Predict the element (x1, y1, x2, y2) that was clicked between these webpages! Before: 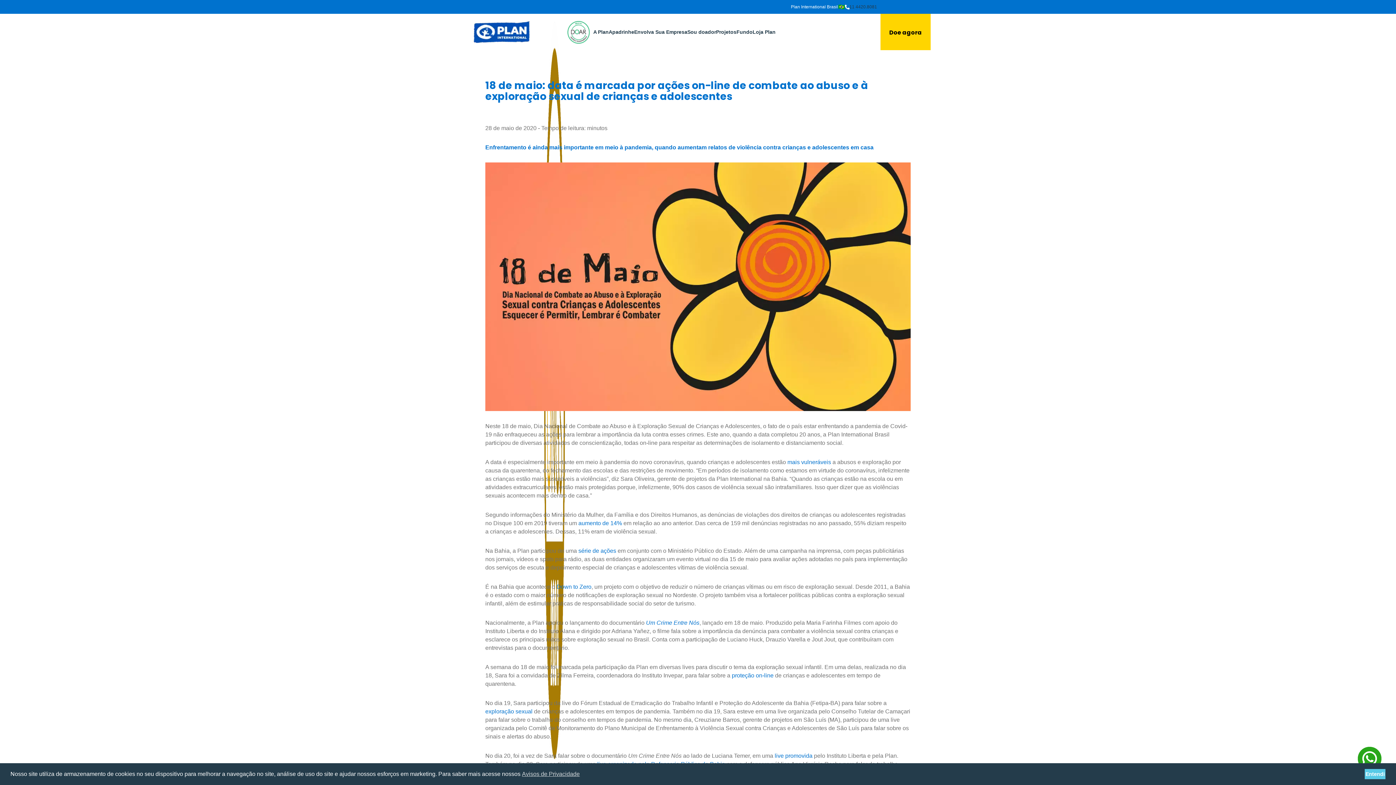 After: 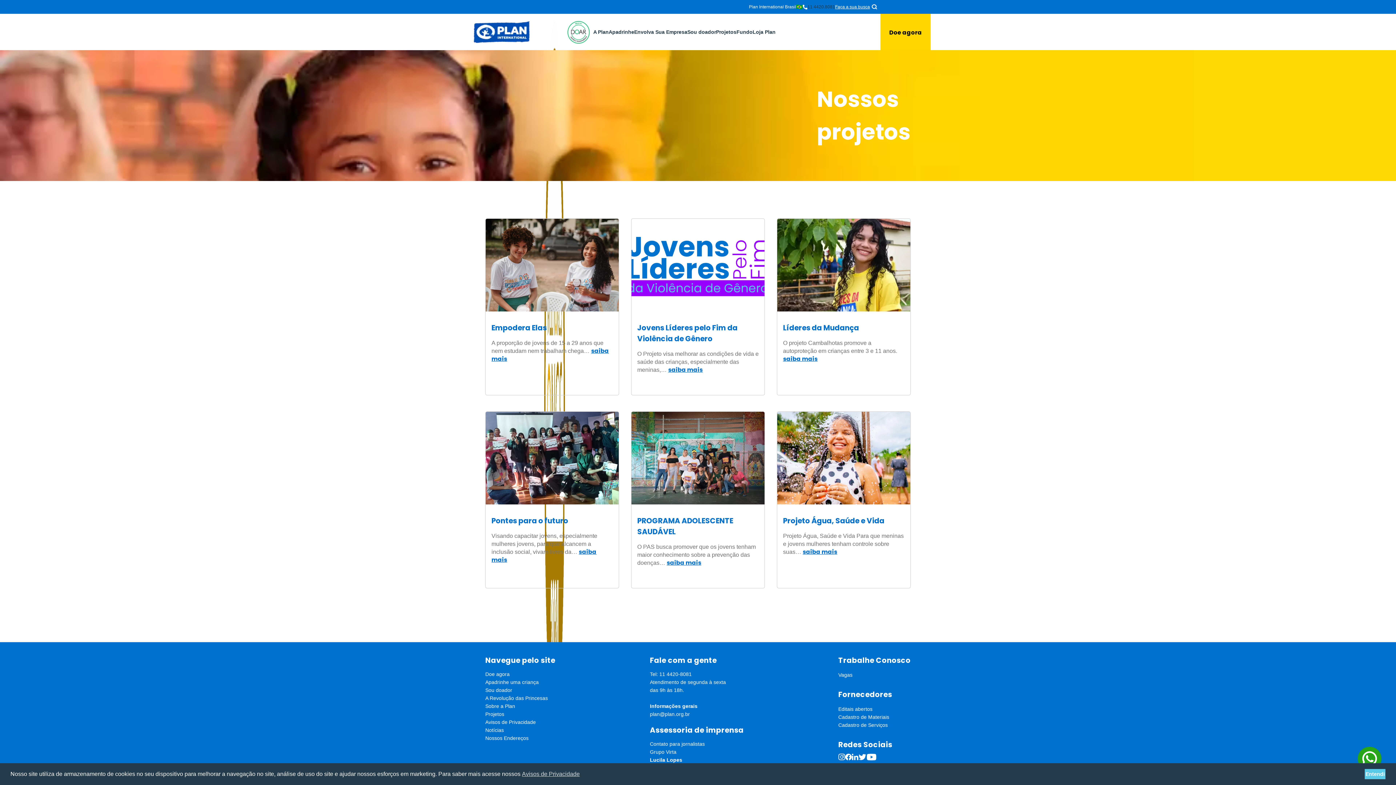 Action: bbox: (716, 26, 736, 37) label: Projetos